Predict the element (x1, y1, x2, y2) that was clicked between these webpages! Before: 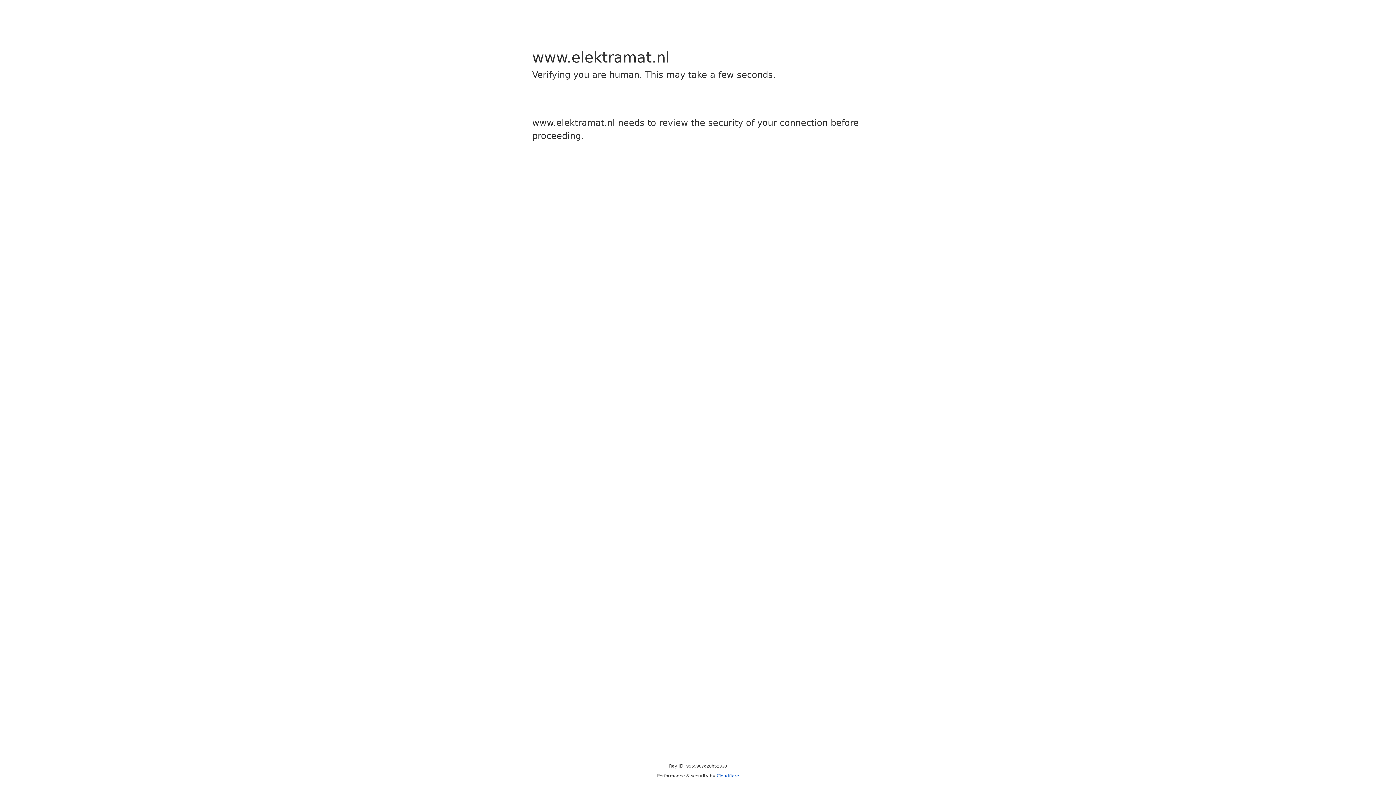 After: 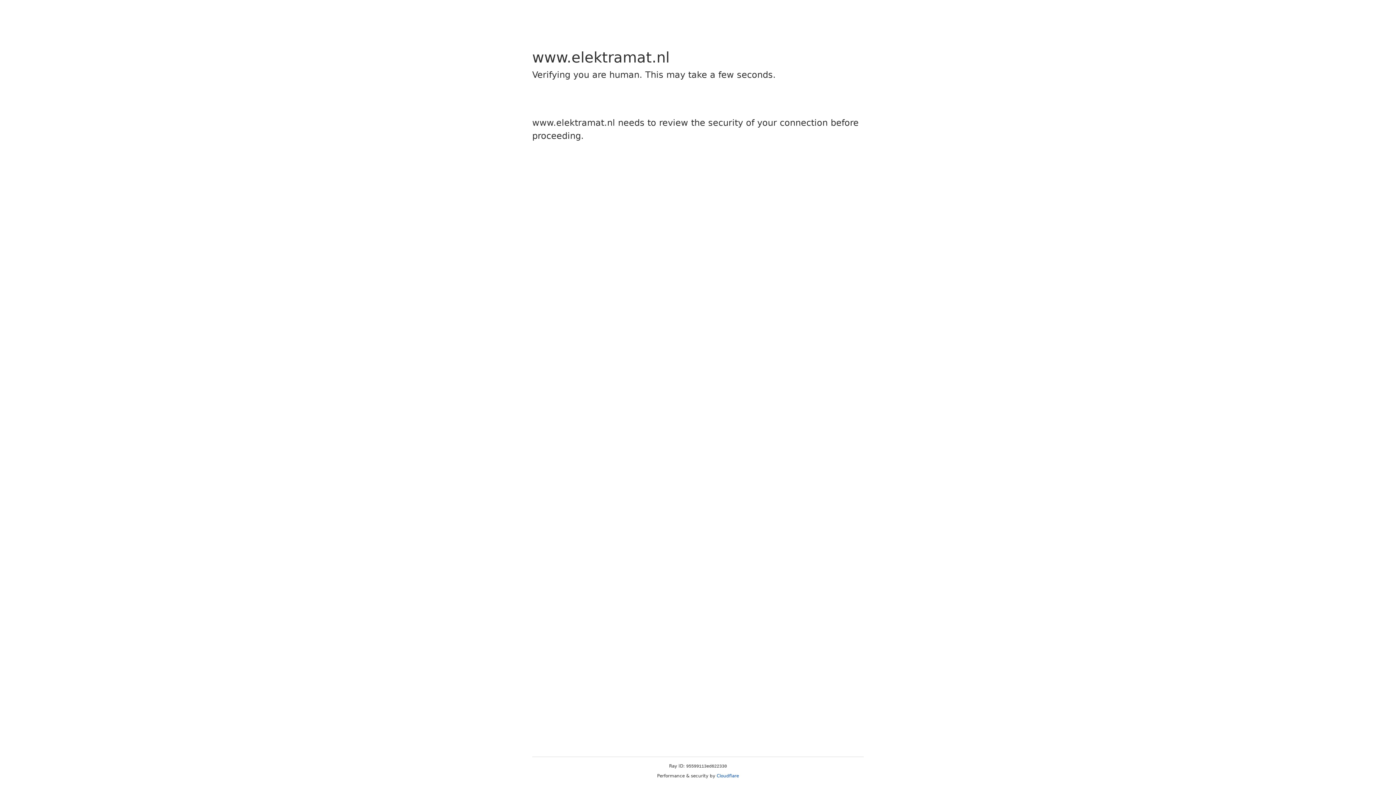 Action: bbox: (716, 773, 739, 778) label: Cloudflare